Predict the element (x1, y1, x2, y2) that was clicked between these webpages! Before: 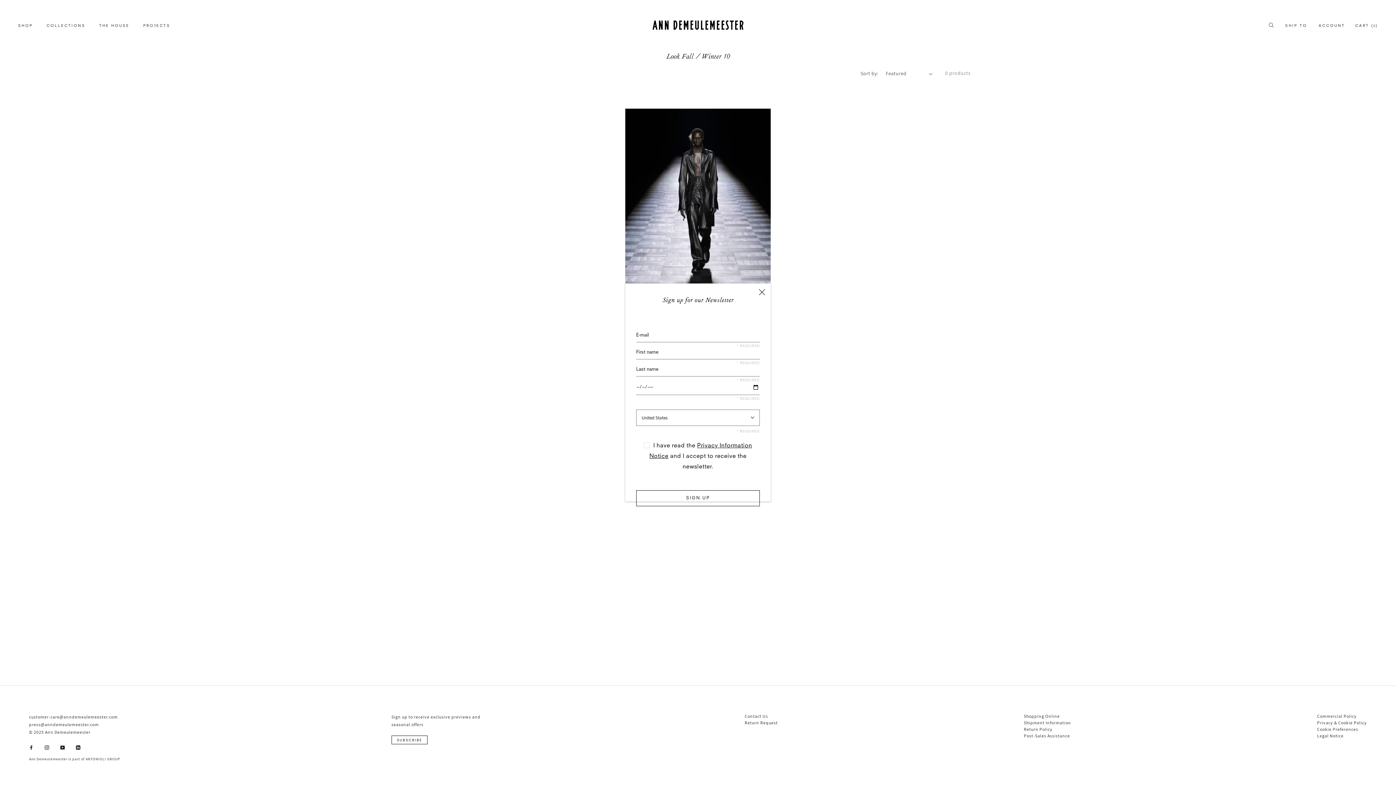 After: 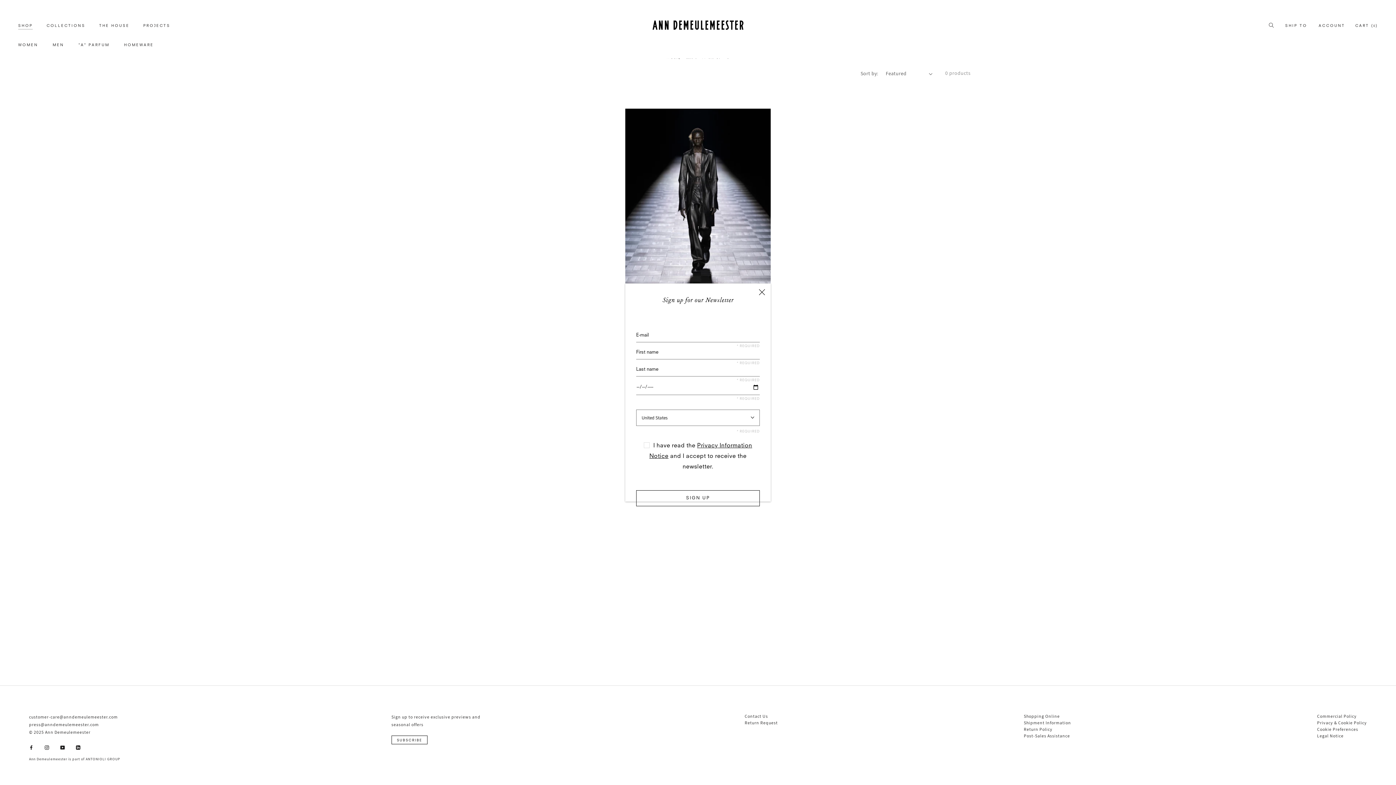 Action: bbox: (18, 22, 32, 28) label: SHOP